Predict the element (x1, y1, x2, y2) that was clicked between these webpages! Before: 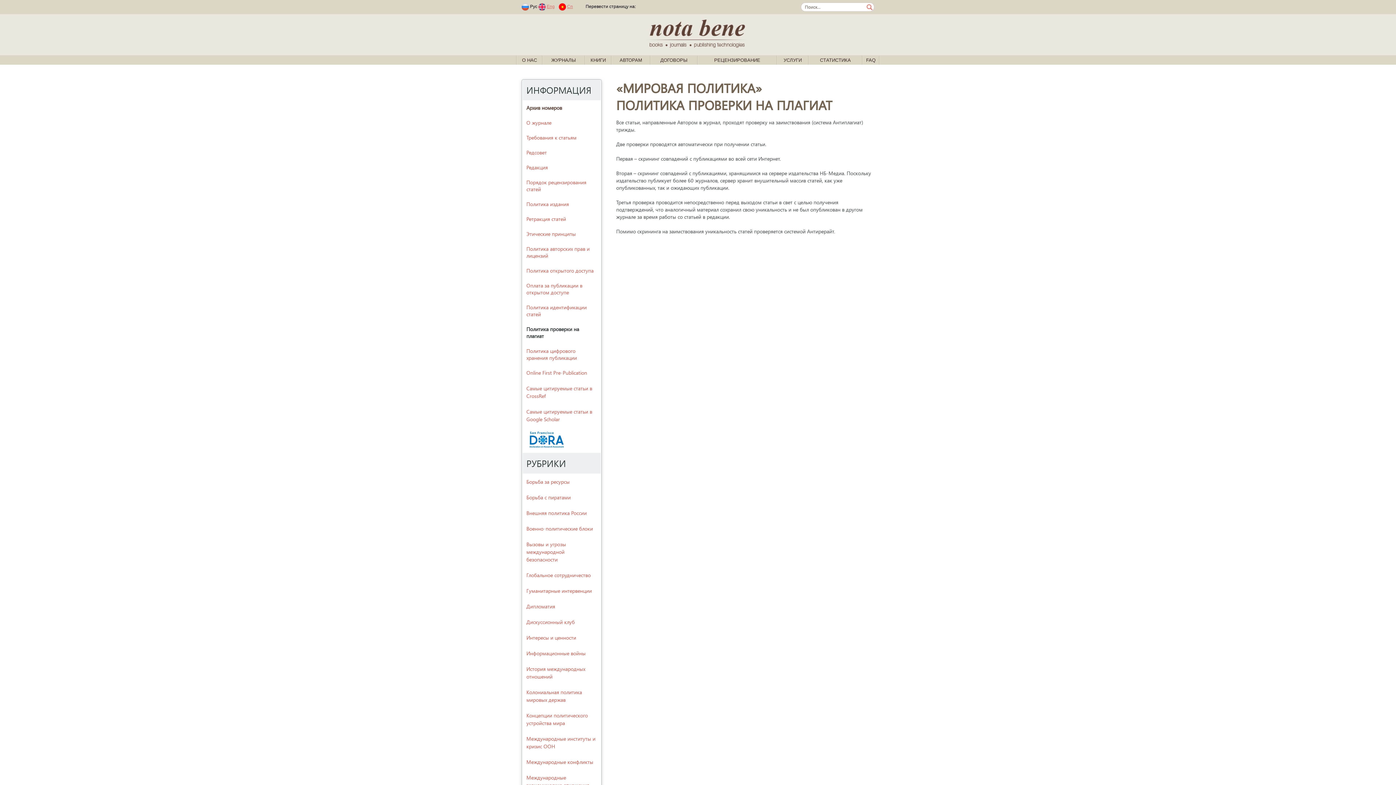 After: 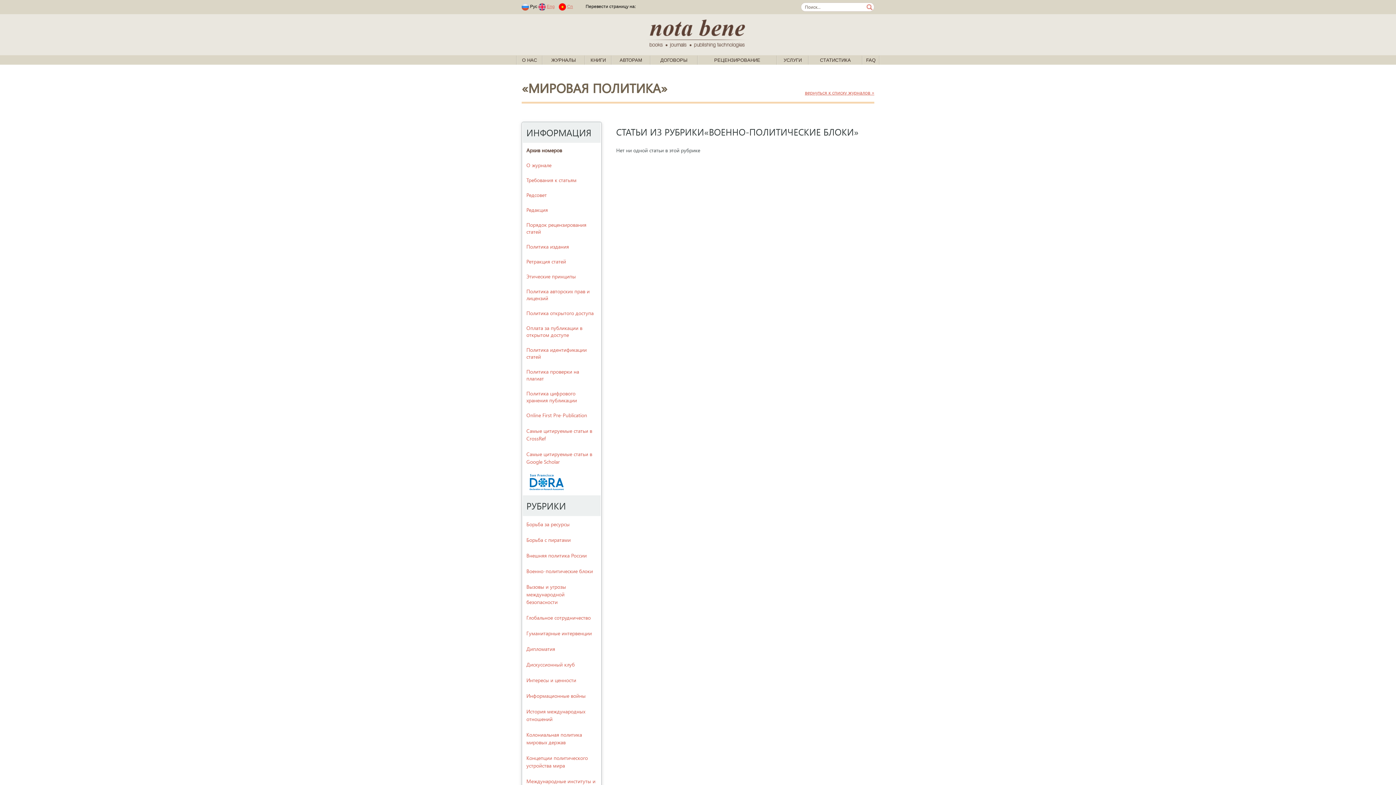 Action: bbox: (526, 525, 593, 532) label: Военно-политические блоки